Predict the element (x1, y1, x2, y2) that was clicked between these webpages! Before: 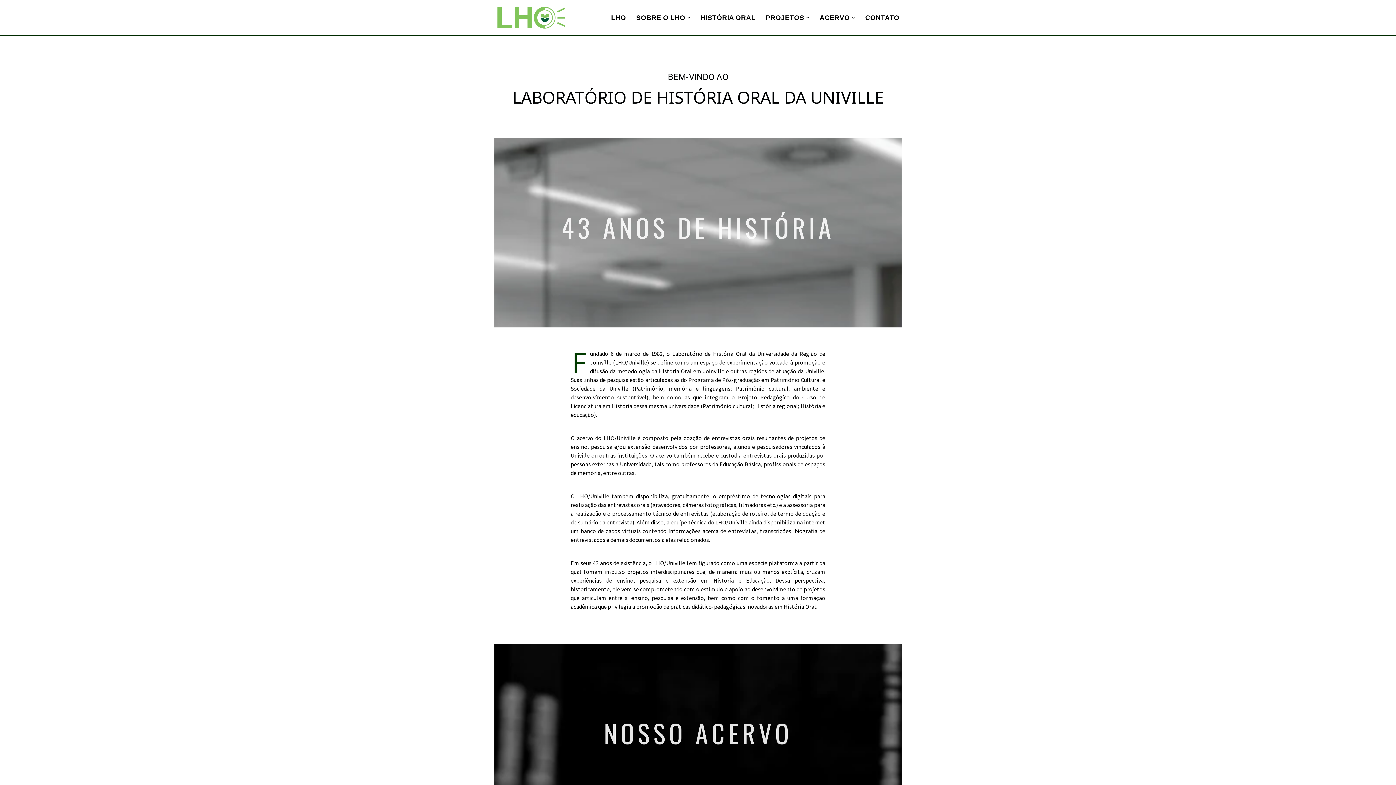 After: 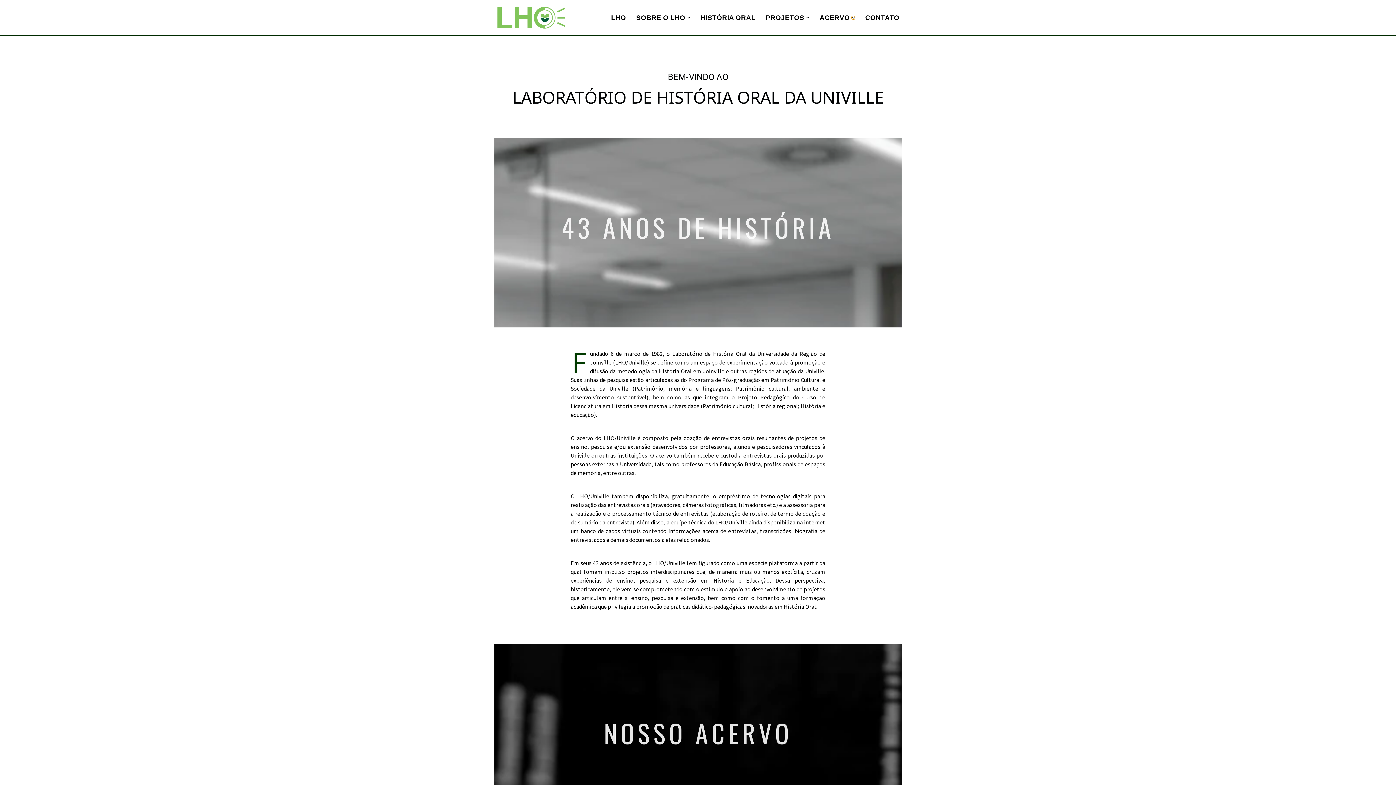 Action: bbox: (851, 15, 855, 19) label: Open Submenu